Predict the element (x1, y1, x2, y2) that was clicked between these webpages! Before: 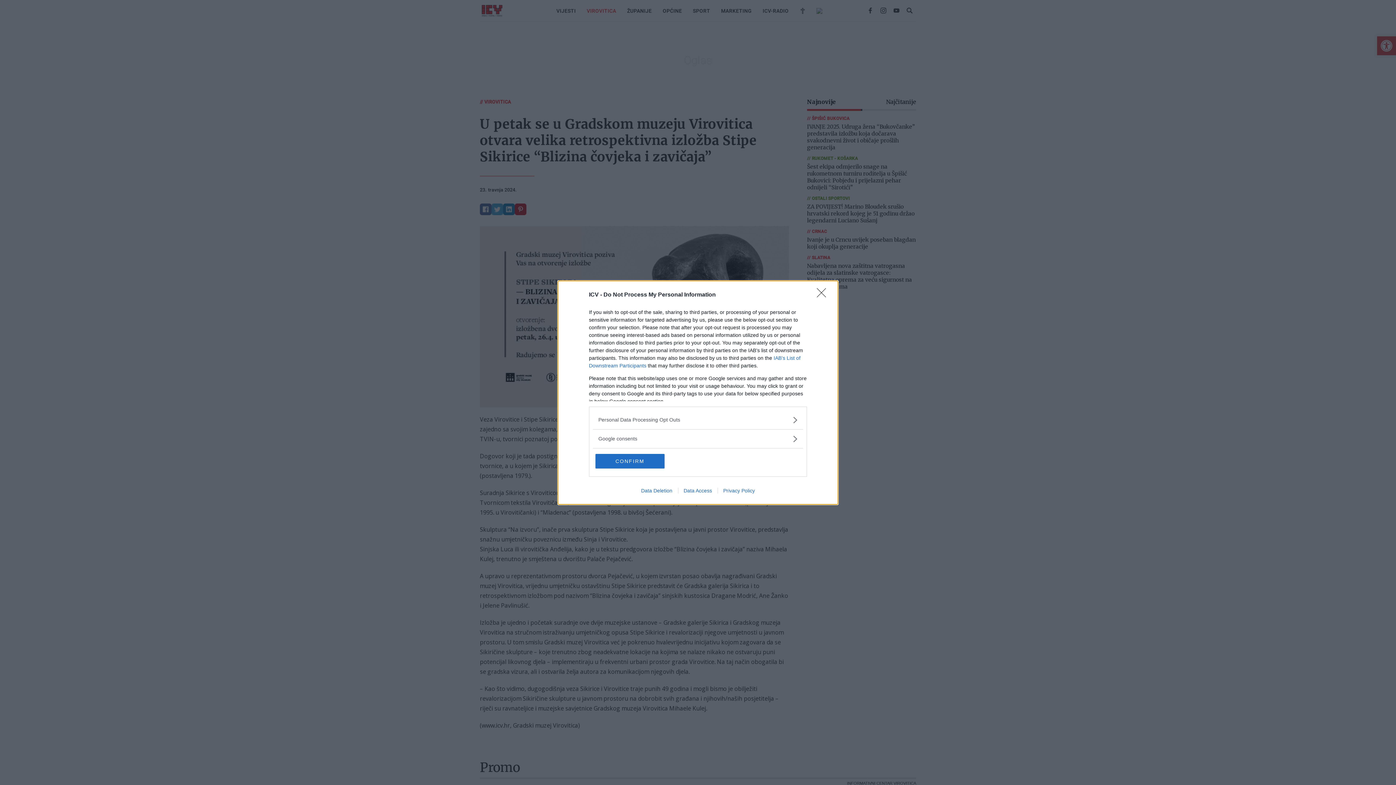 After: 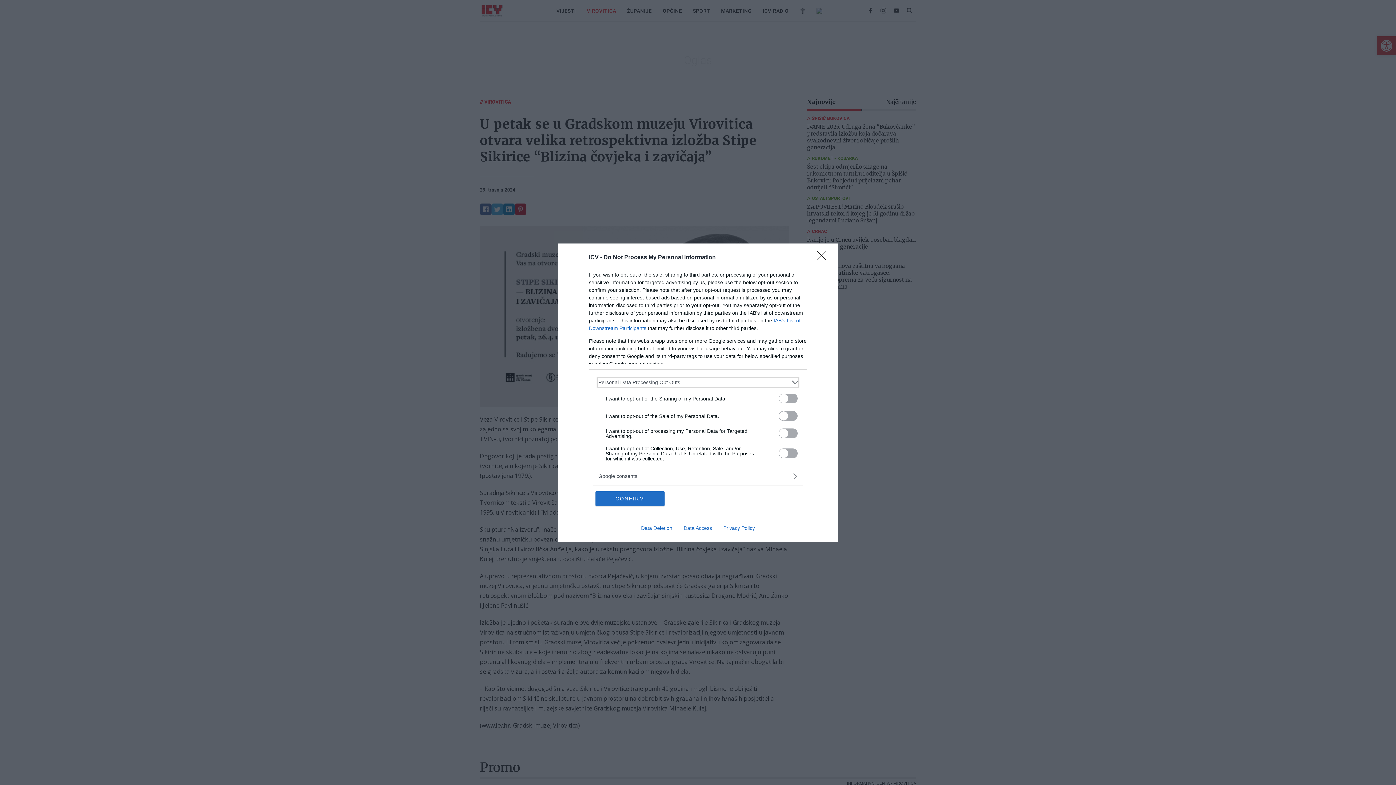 Action: bbox: (598, 416, 797, 423) label: Opt-Outs